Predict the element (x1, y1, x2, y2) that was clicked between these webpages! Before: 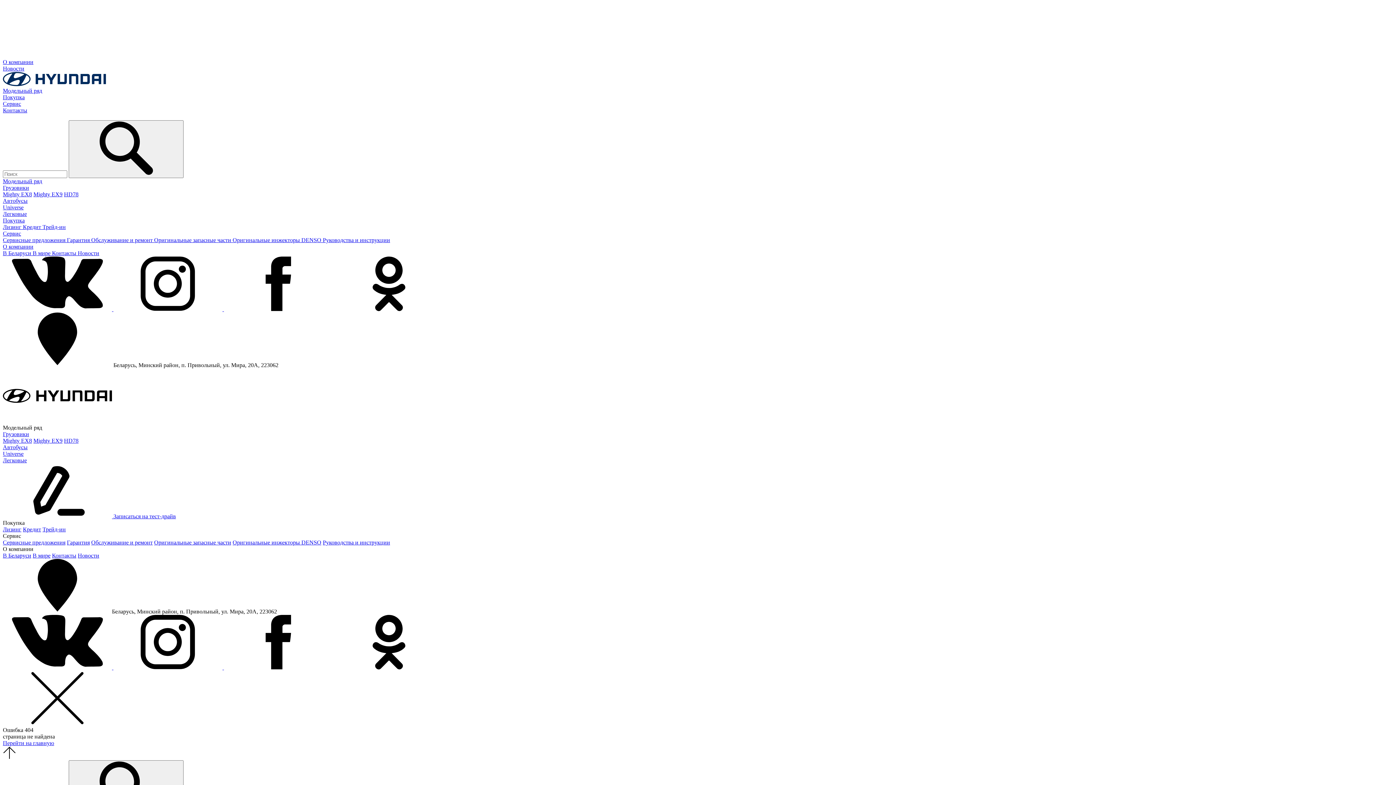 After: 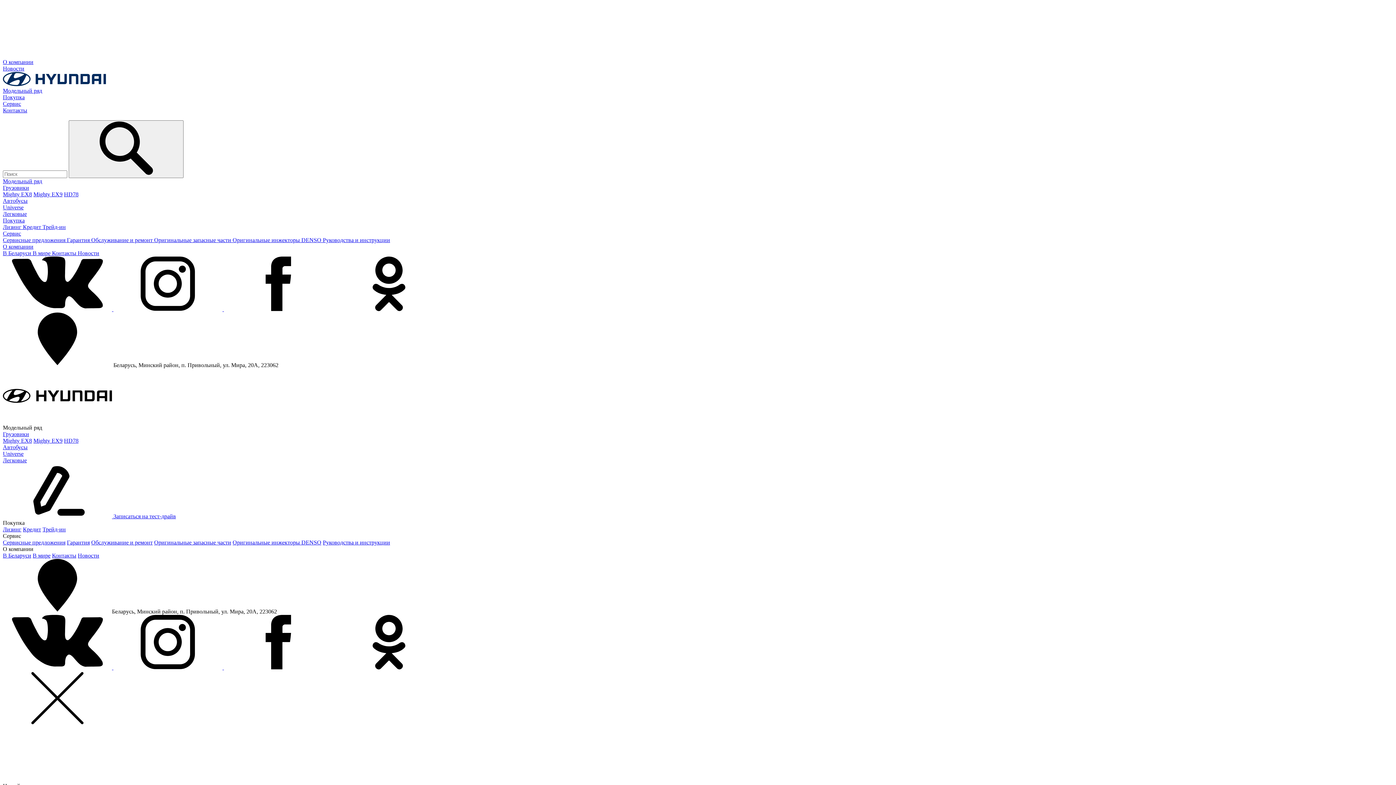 Action: label: Mighty EX8 bbox: (2, 437, 32, 444)